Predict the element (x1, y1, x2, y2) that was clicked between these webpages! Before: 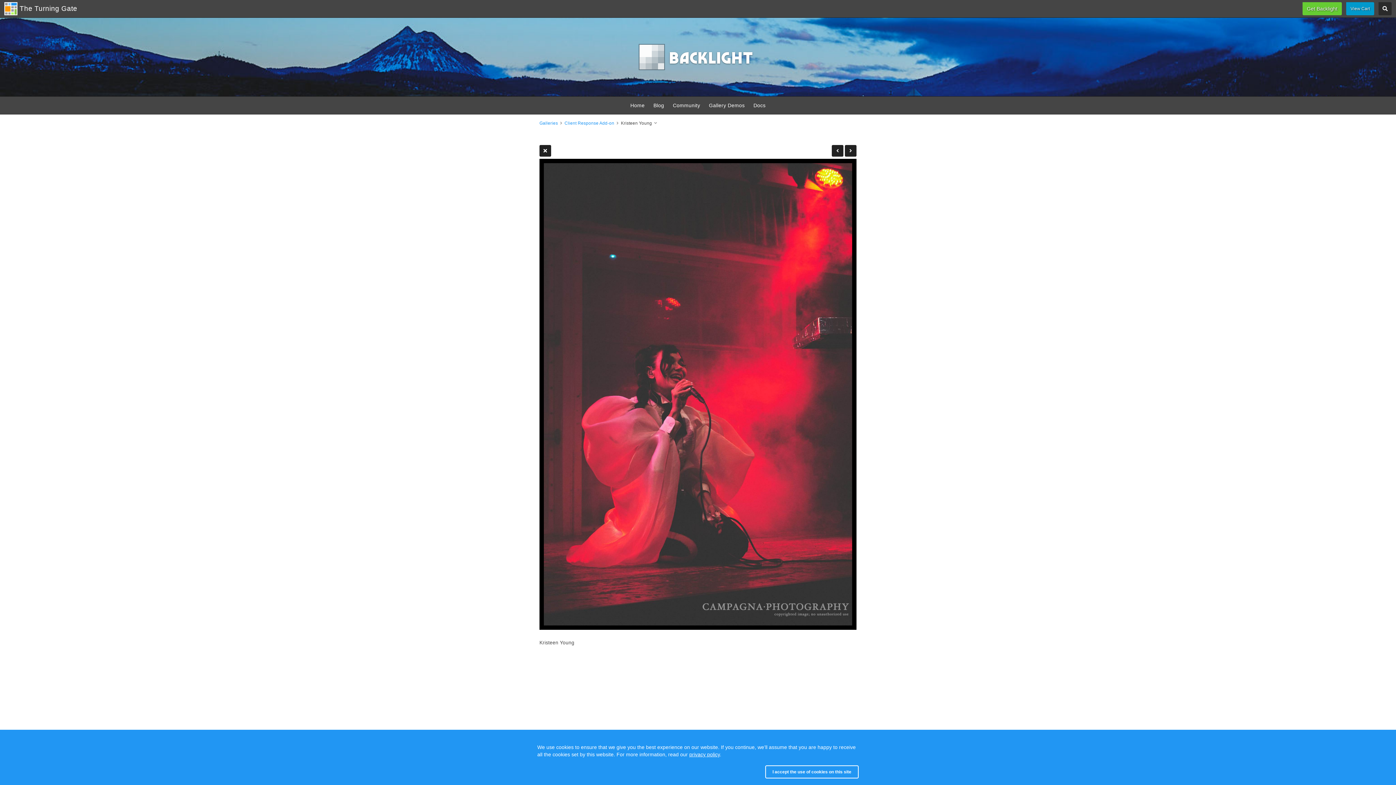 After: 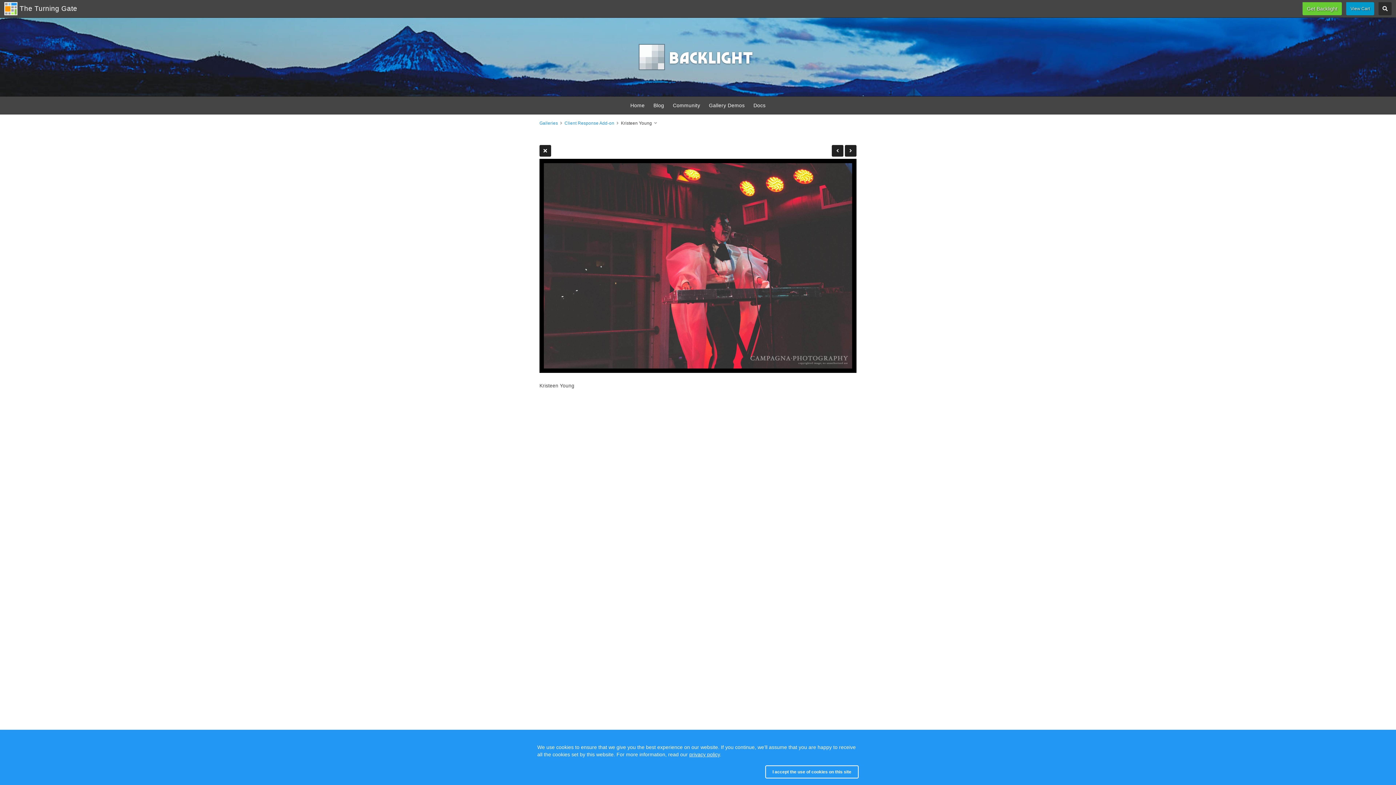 Action: bbox: (539, 158, 856, 630)